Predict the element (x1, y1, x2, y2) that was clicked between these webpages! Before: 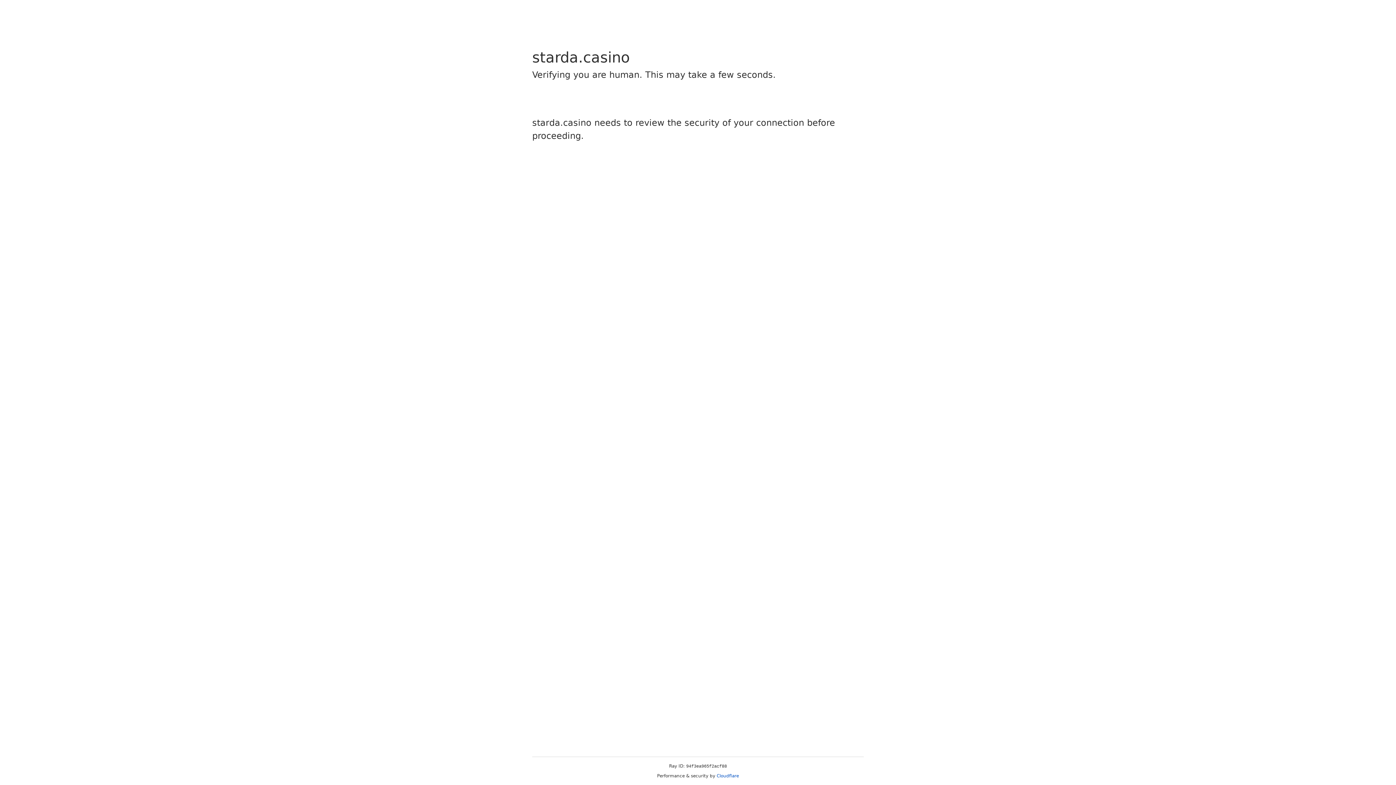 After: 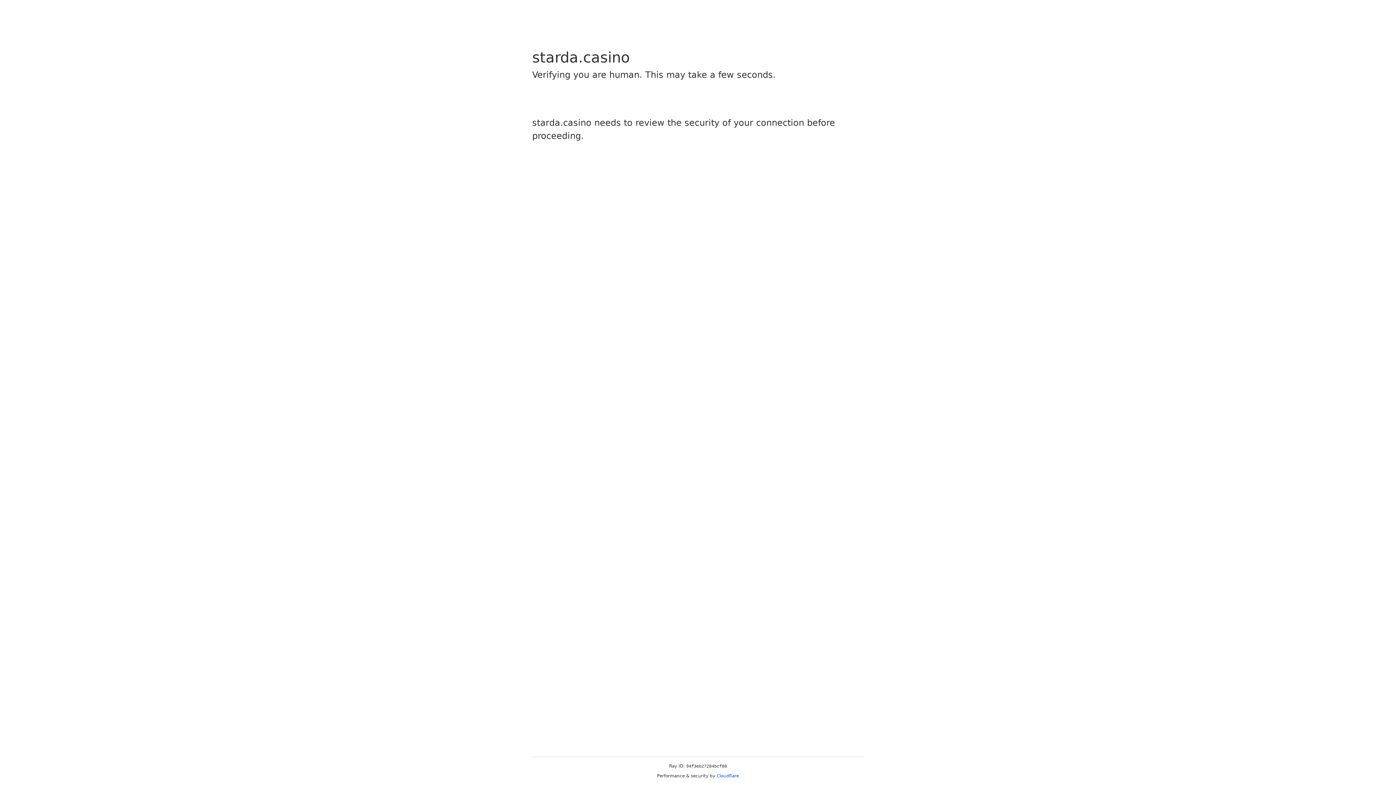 Action: bbox: (716, 773, 739, 778) label: Cloudflare